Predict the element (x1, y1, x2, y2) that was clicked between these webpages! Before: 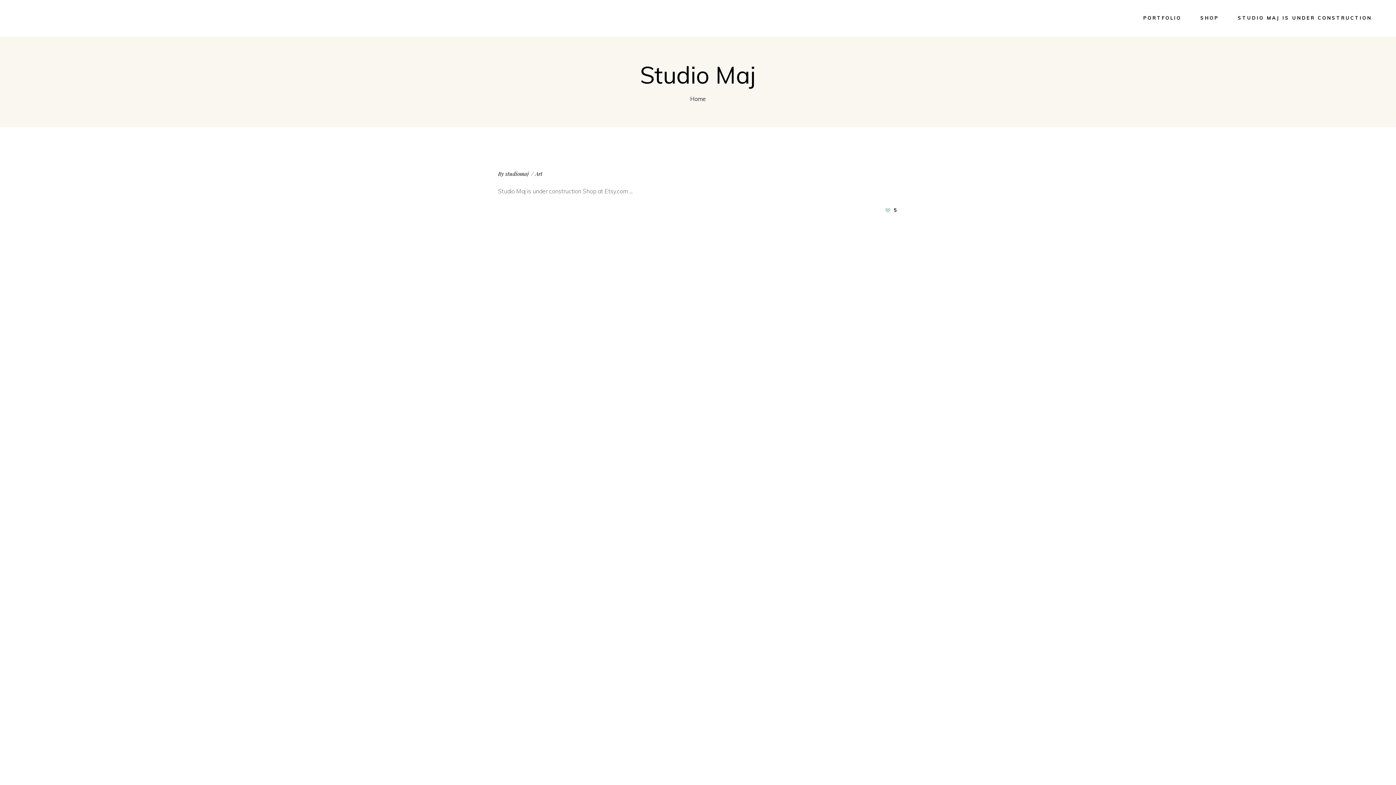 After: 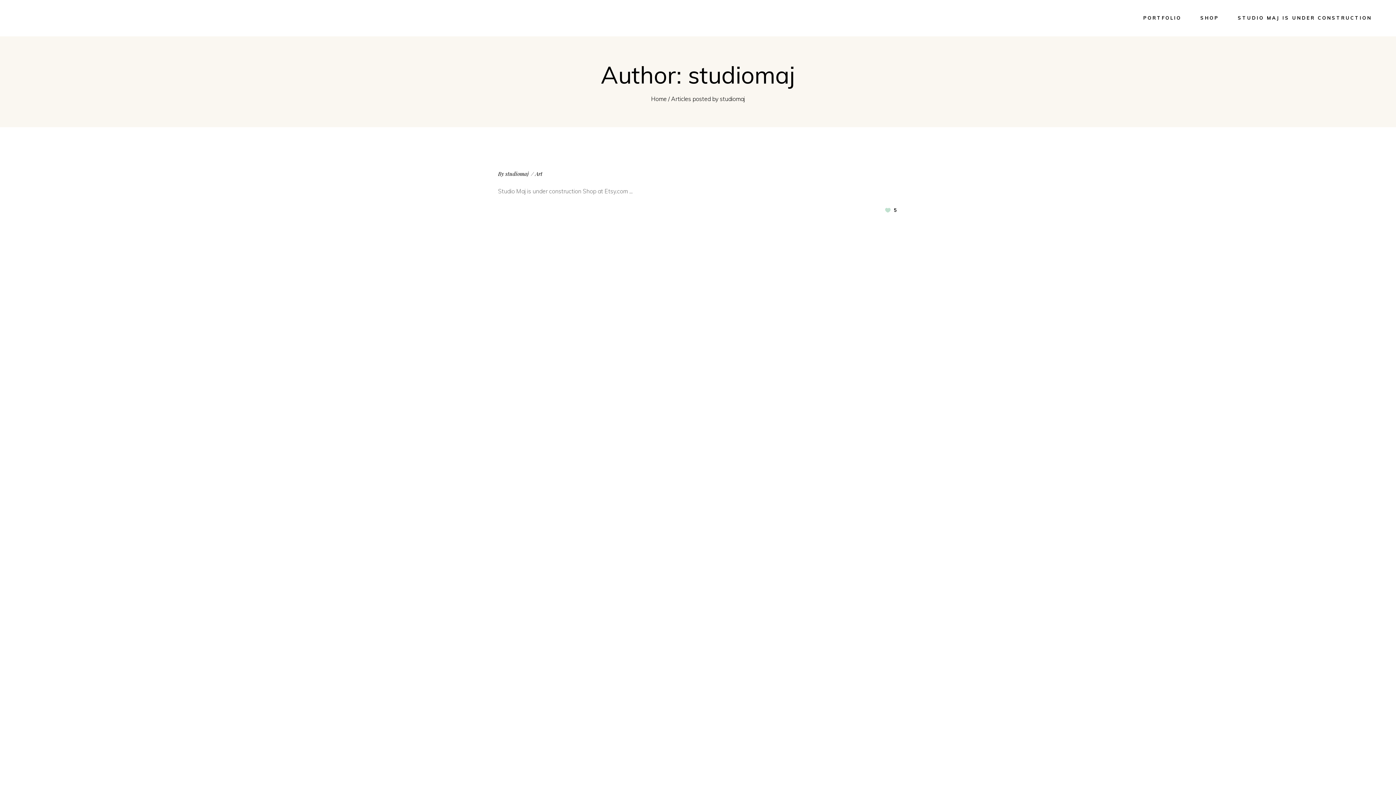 Action: label: studiomaj bbox: (505, 170, 528, 177)